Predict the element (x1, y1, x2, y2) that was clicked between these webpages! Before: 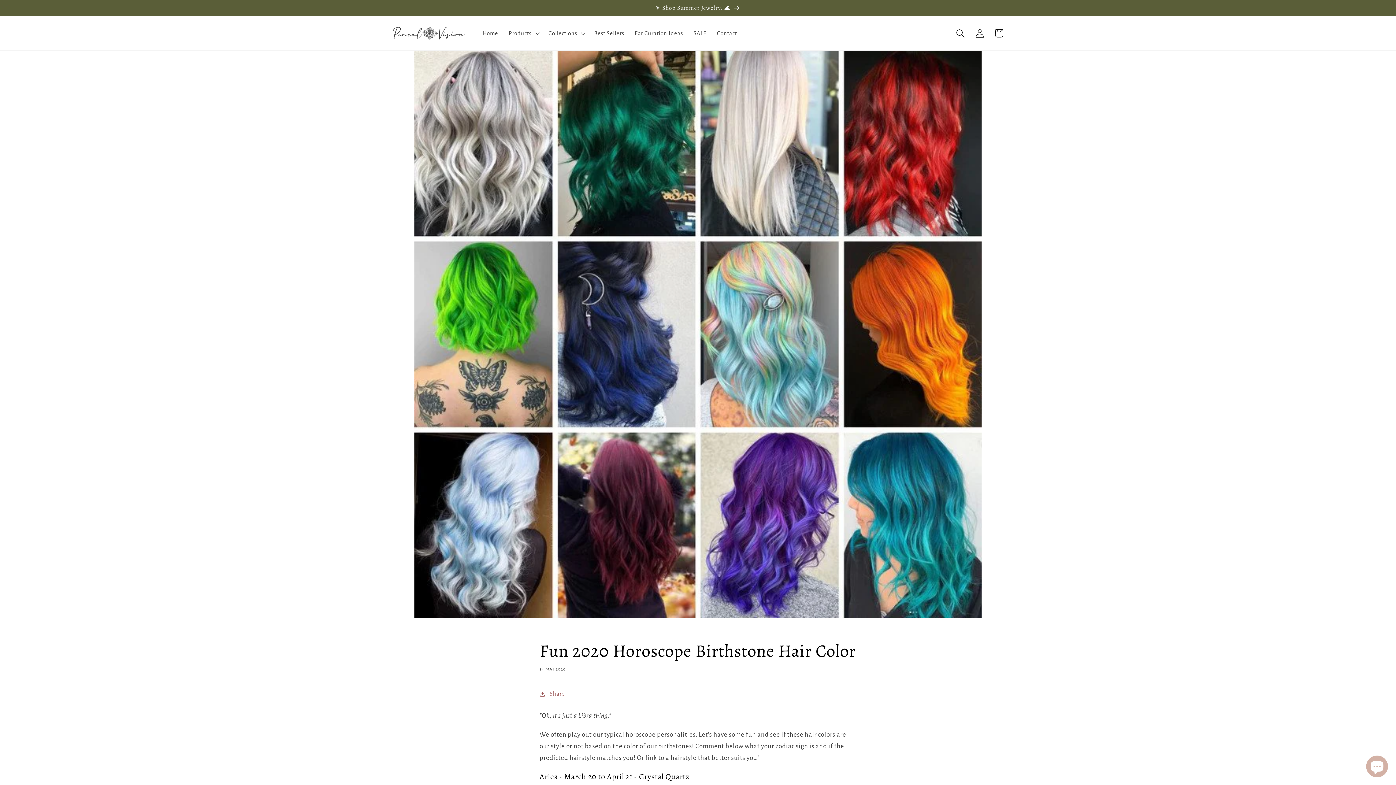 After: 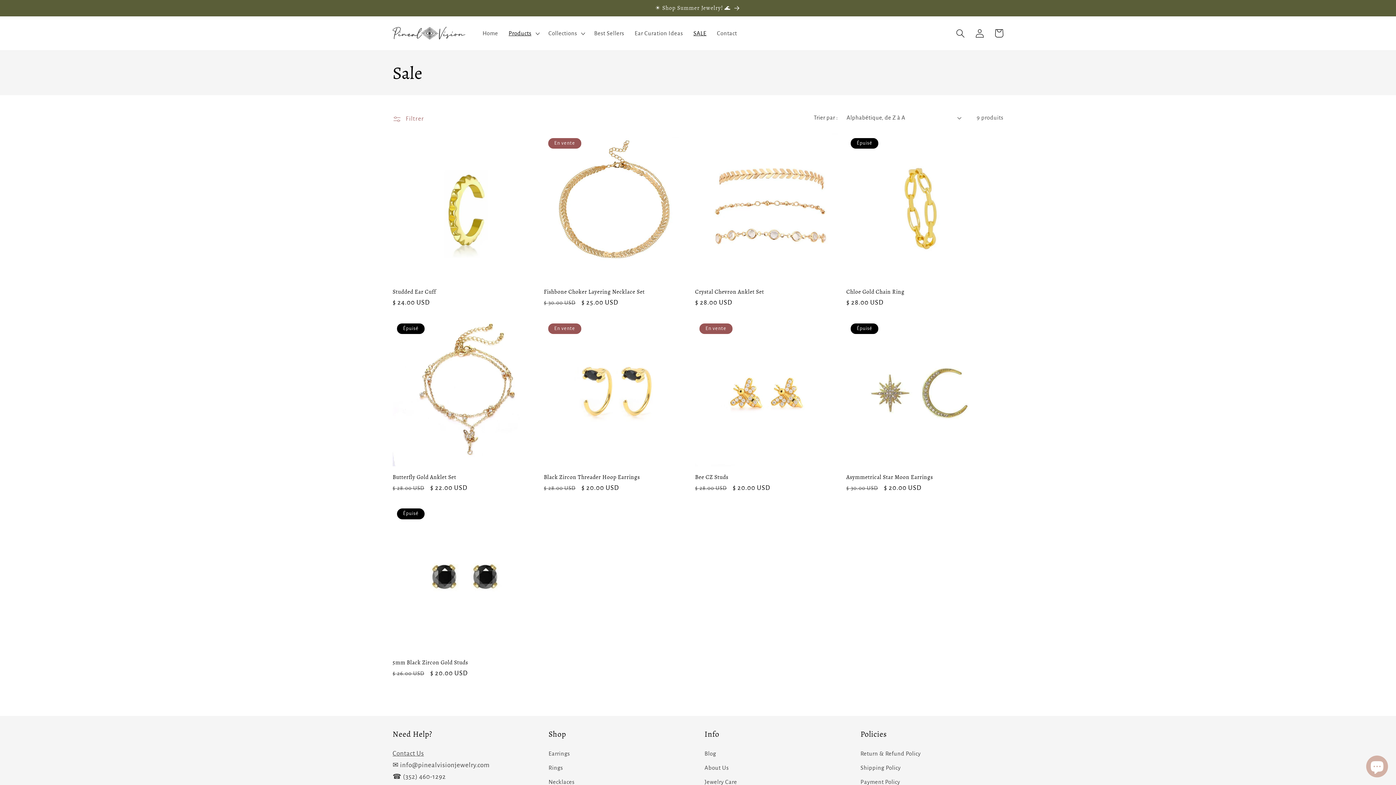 Action: bbox: (688, 24, 711, 42) label: SALE